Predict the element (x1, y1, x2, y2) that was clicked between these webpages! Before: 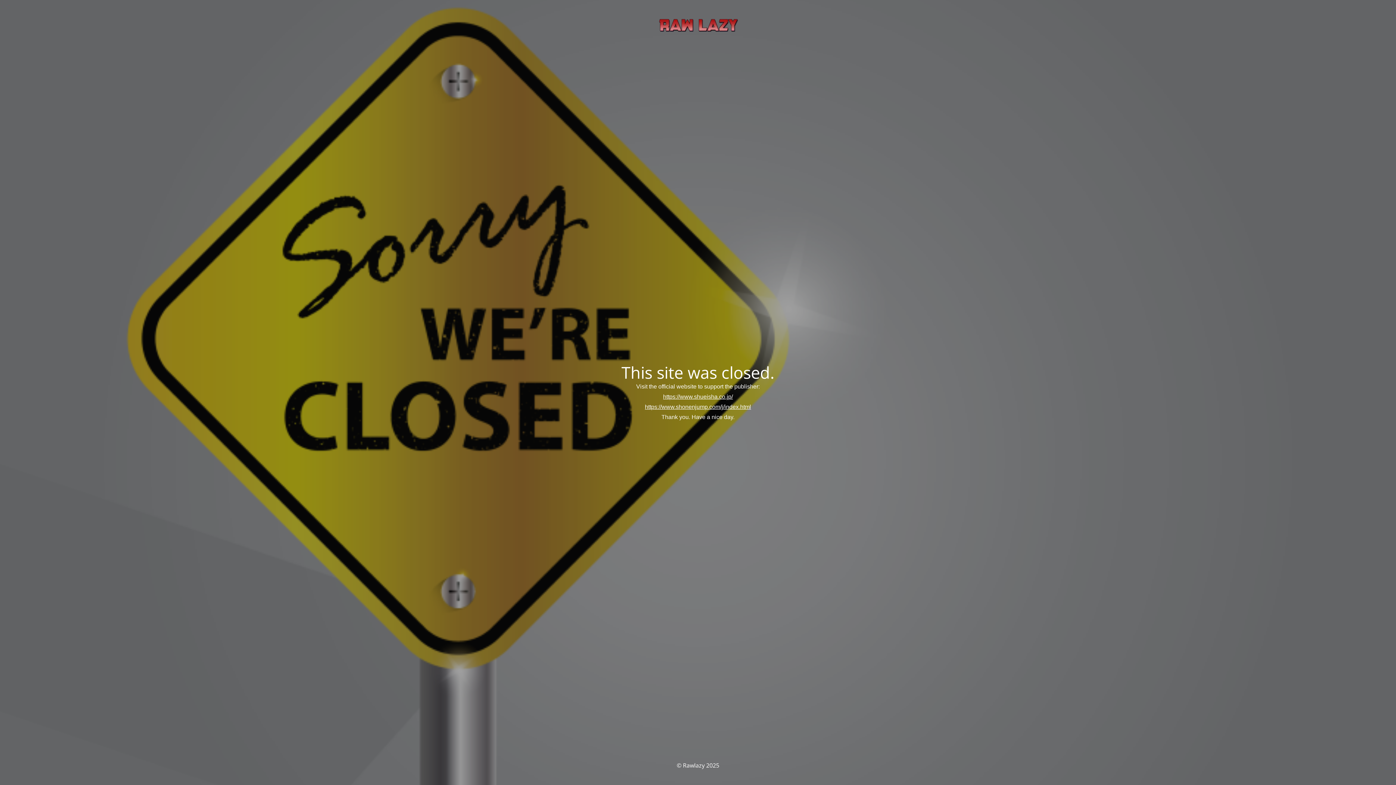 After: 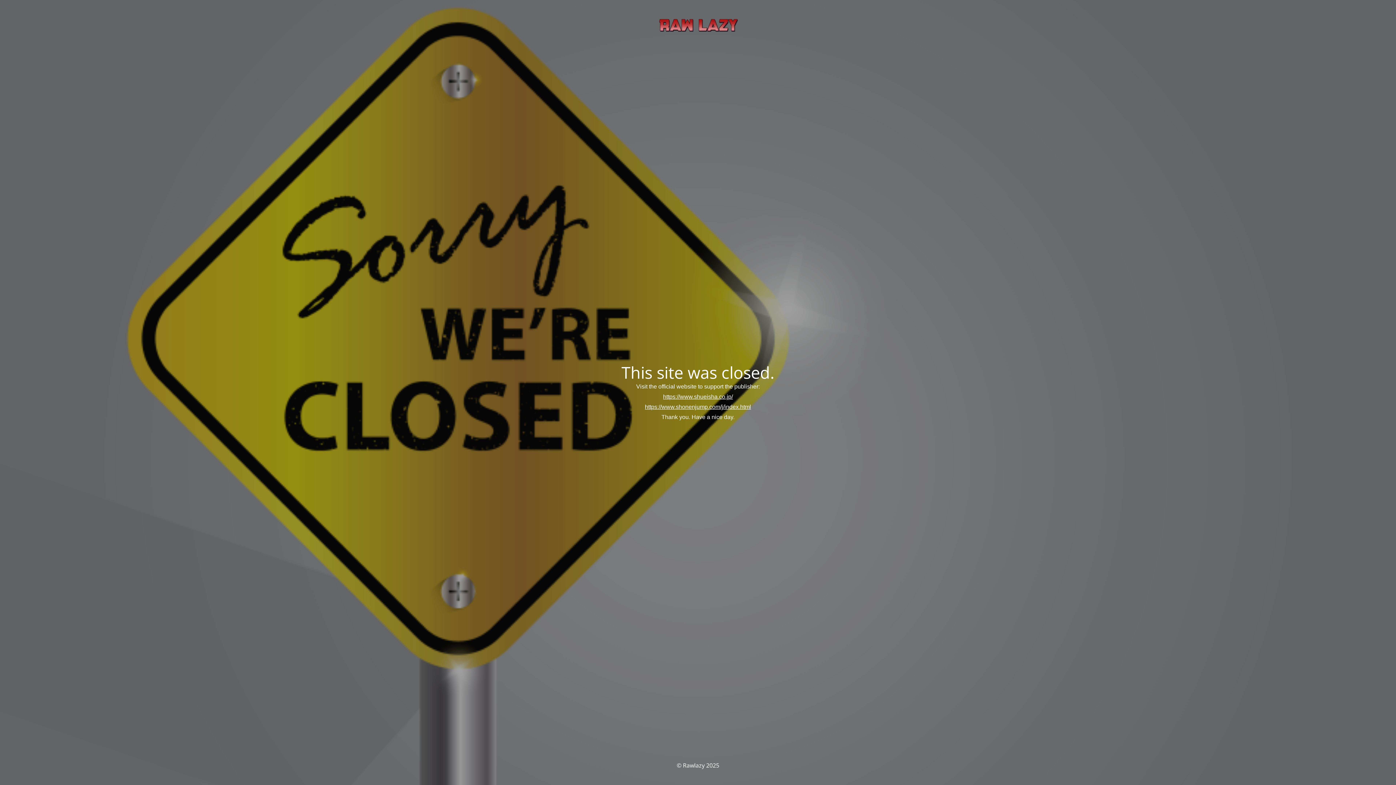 Action: label: https://www.shueisha.co.jp/ bbox: (663, 393, 733, 399)